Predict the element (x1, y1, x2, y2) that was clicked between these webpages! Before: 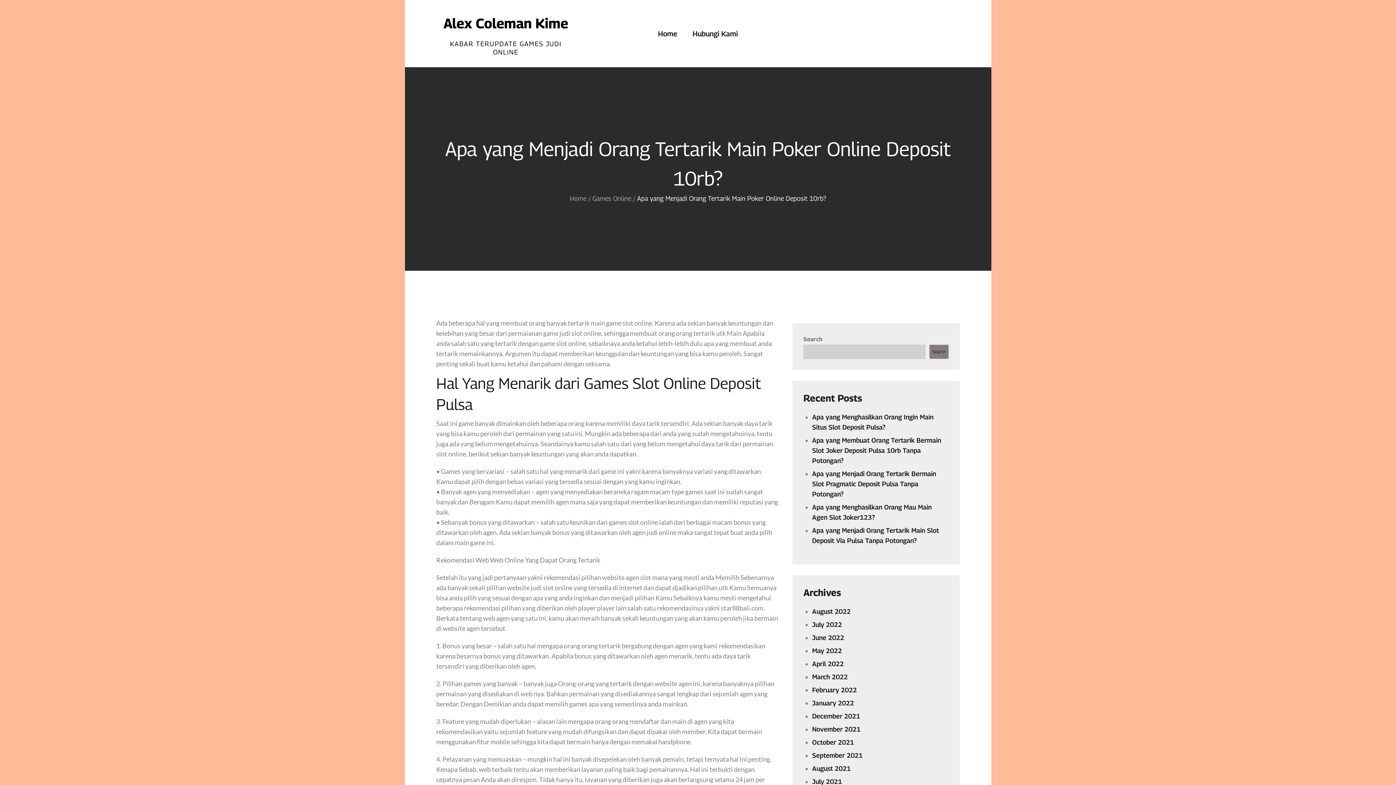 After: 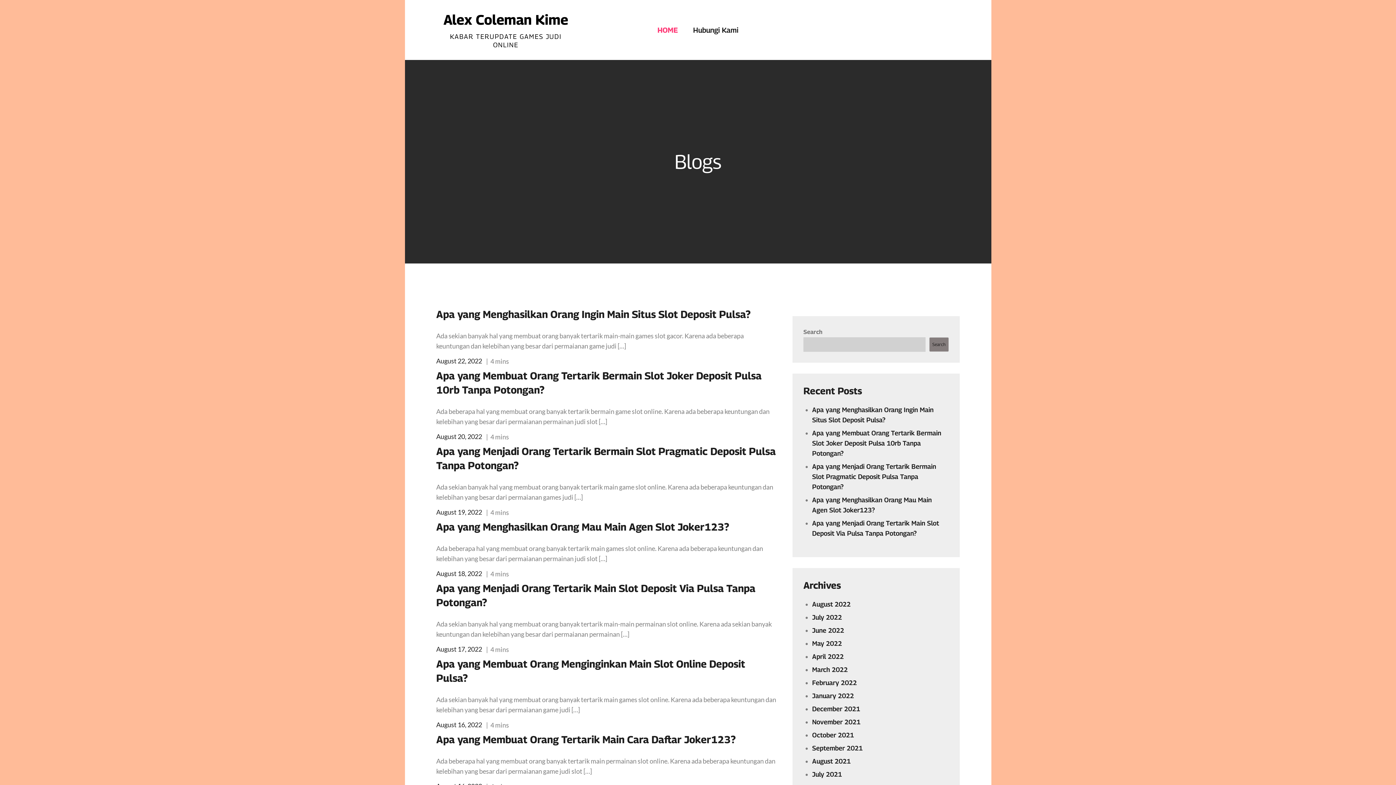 Action: bbox: (570, 194, 586, 202) label: Home